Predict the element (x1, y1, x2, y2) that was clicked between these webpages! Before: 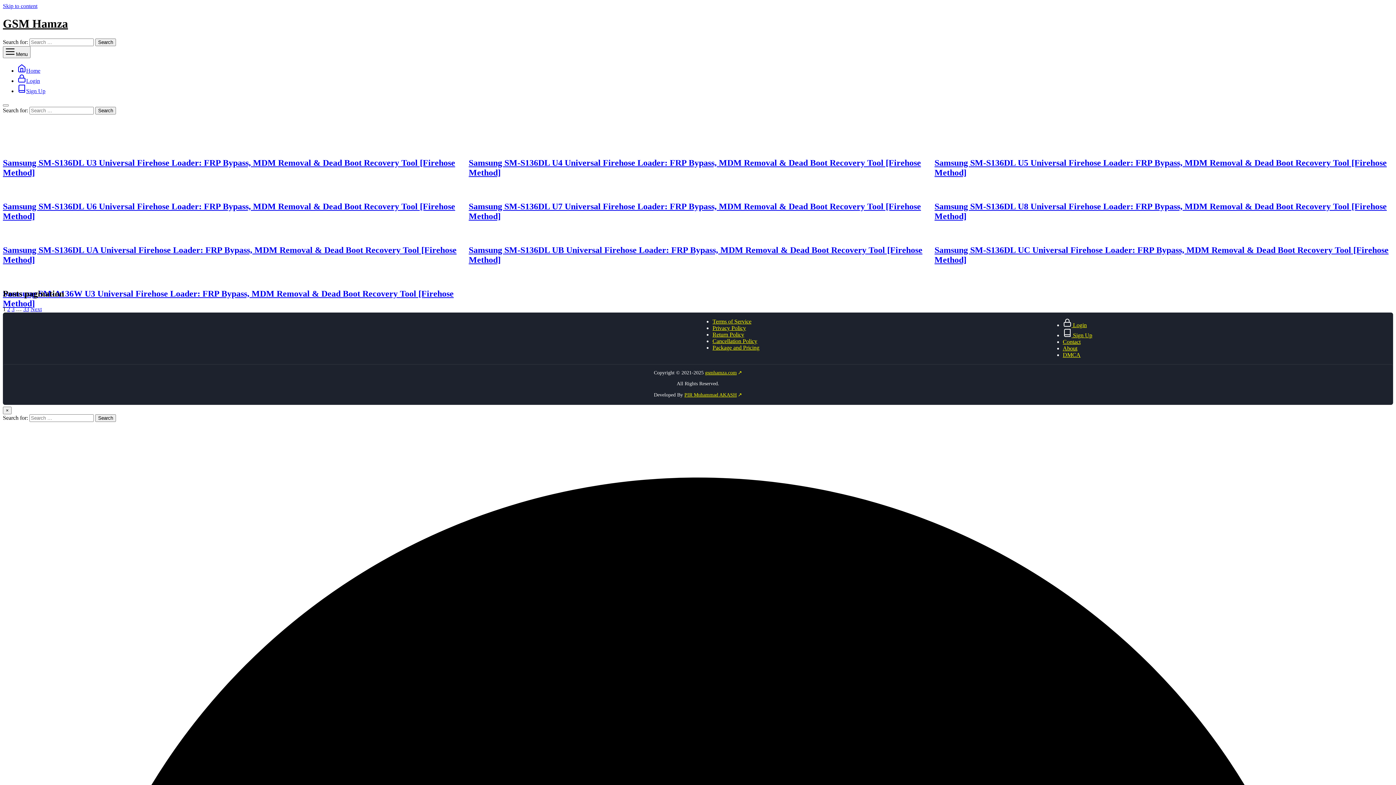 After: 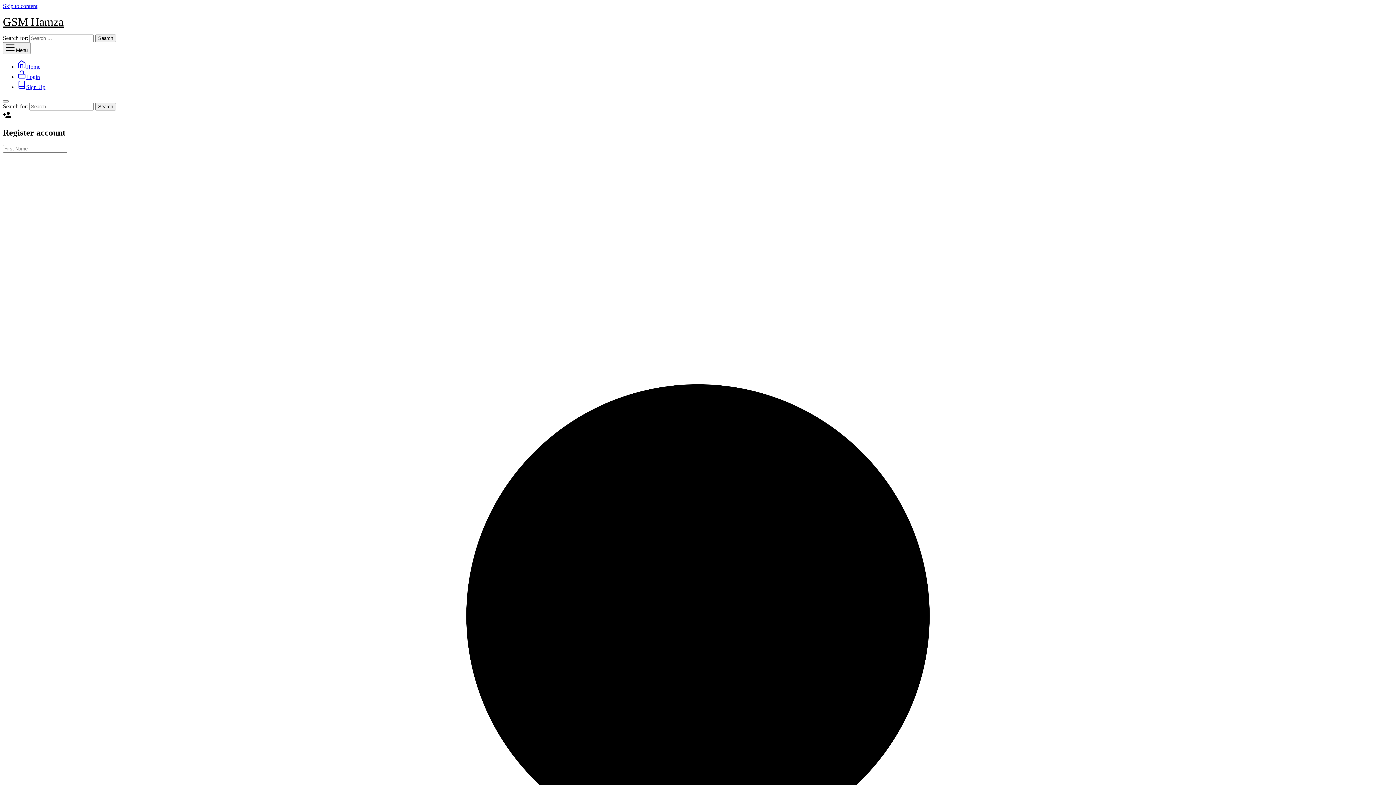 Action: bbox: (17, 87, 45, 94) label: Sign Up